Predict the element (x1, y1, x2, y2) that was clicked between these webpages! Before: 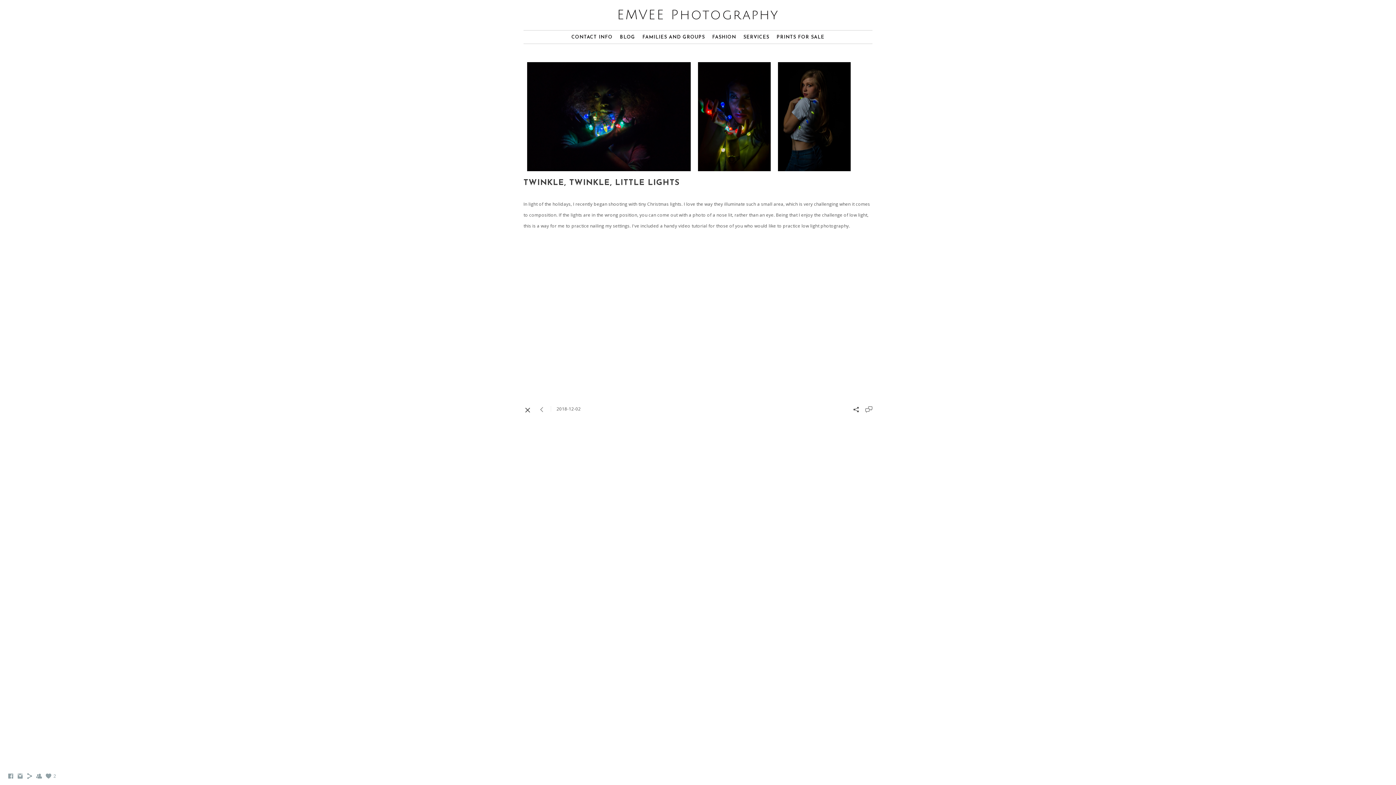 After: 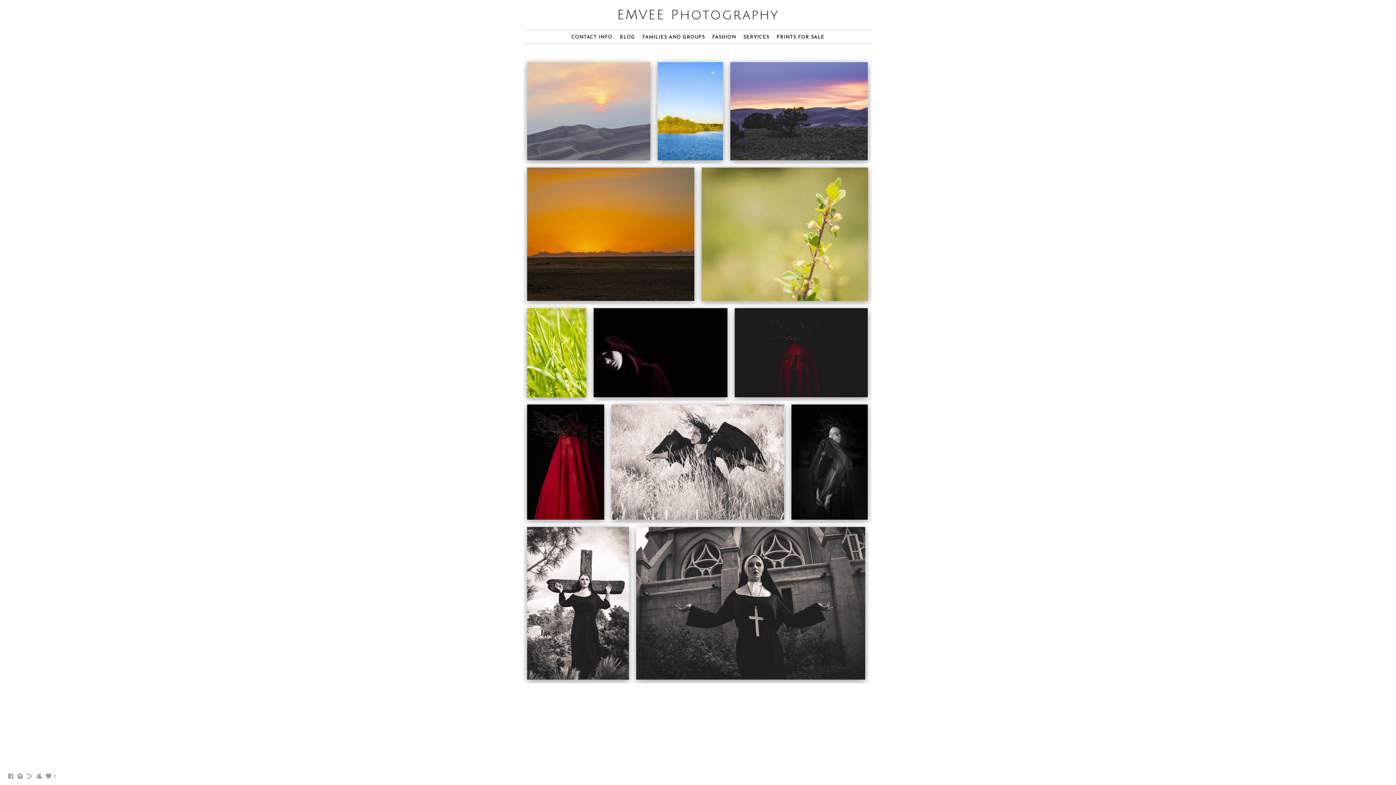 Action: label: PRINTS FOR SALE bbox: (776, 34, 824, 39)